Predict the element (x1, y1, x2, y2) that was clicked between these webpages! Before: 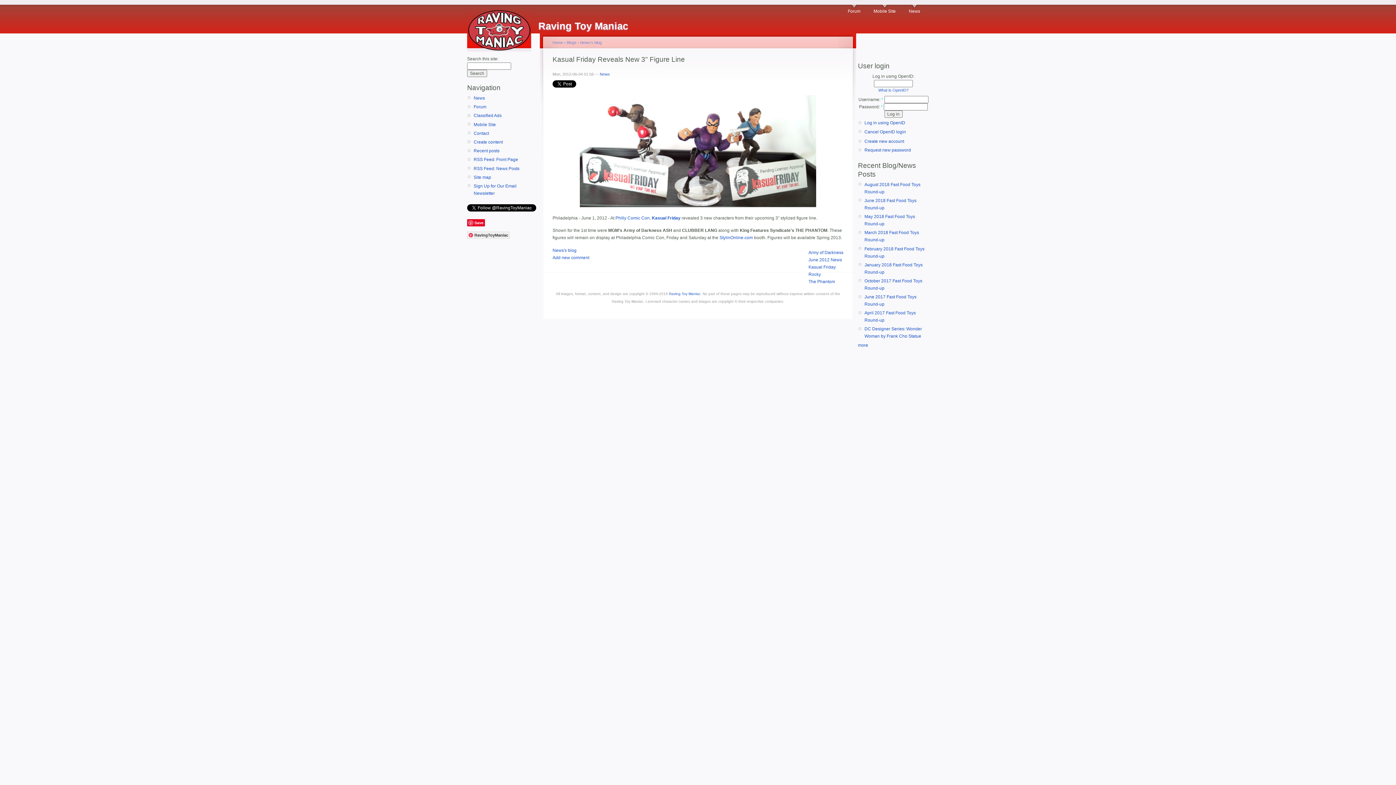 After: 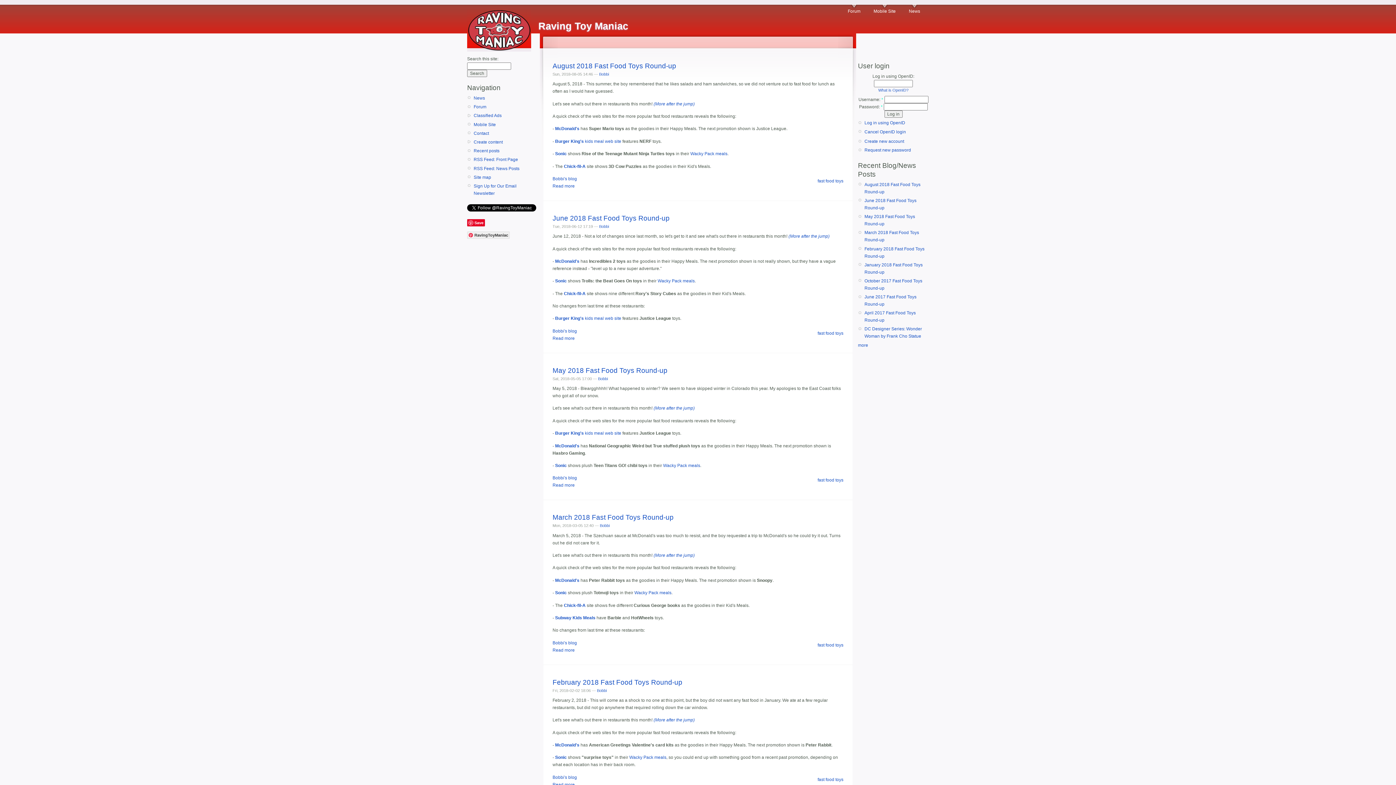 Action: label: Raving Toy Maniac bbox: (669, 291, 700, 295)